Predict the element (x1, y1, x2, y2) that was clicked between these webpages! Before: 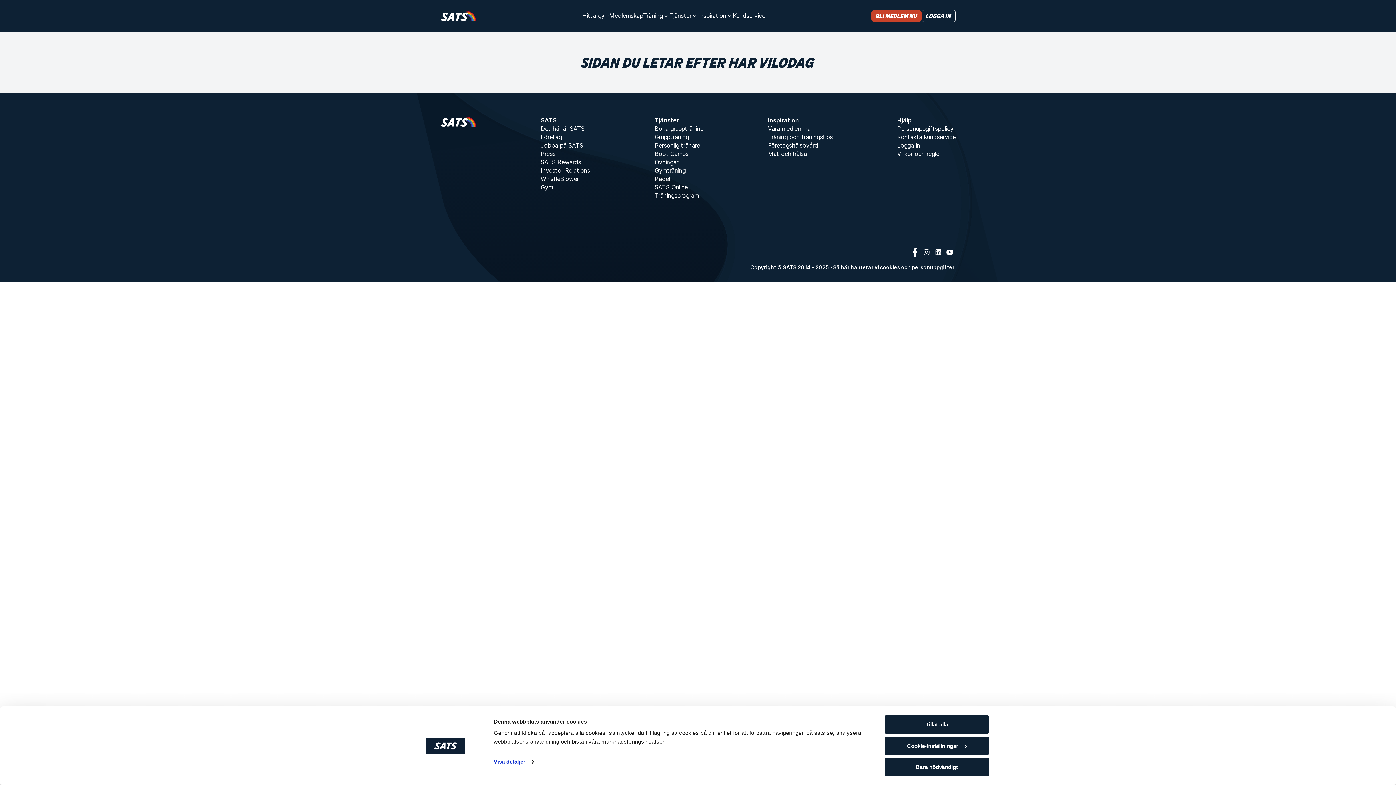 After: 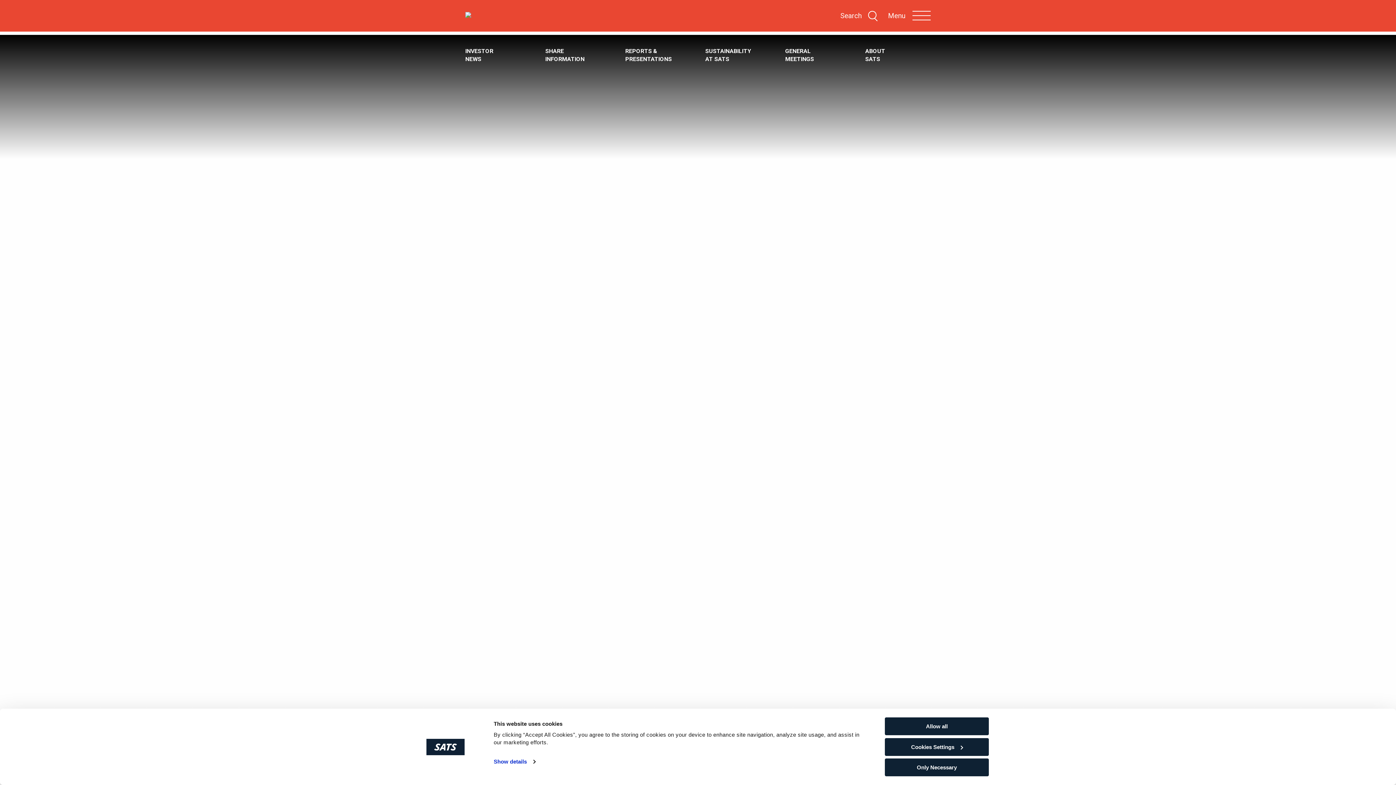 Action: bbox: (540, 166, 590, 174) label: Investor Relations